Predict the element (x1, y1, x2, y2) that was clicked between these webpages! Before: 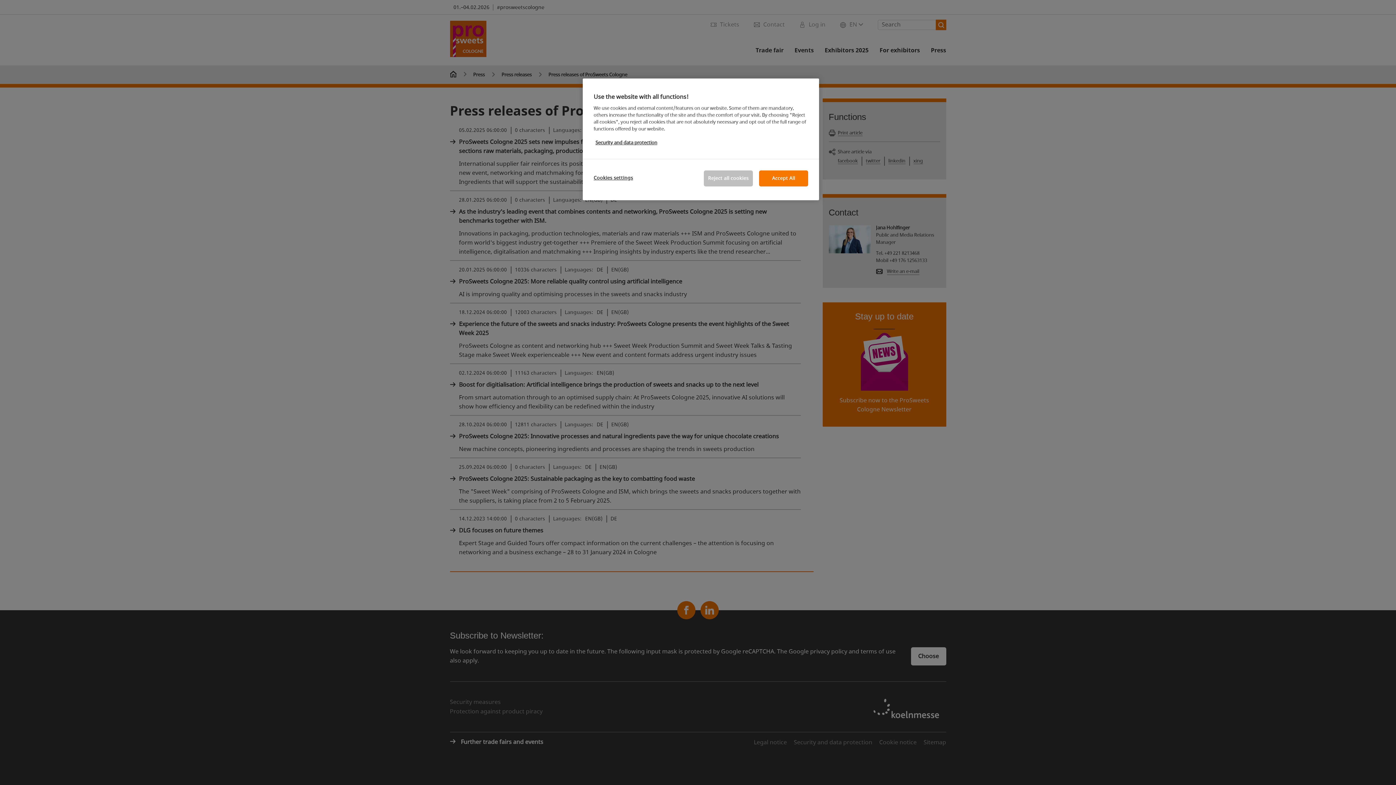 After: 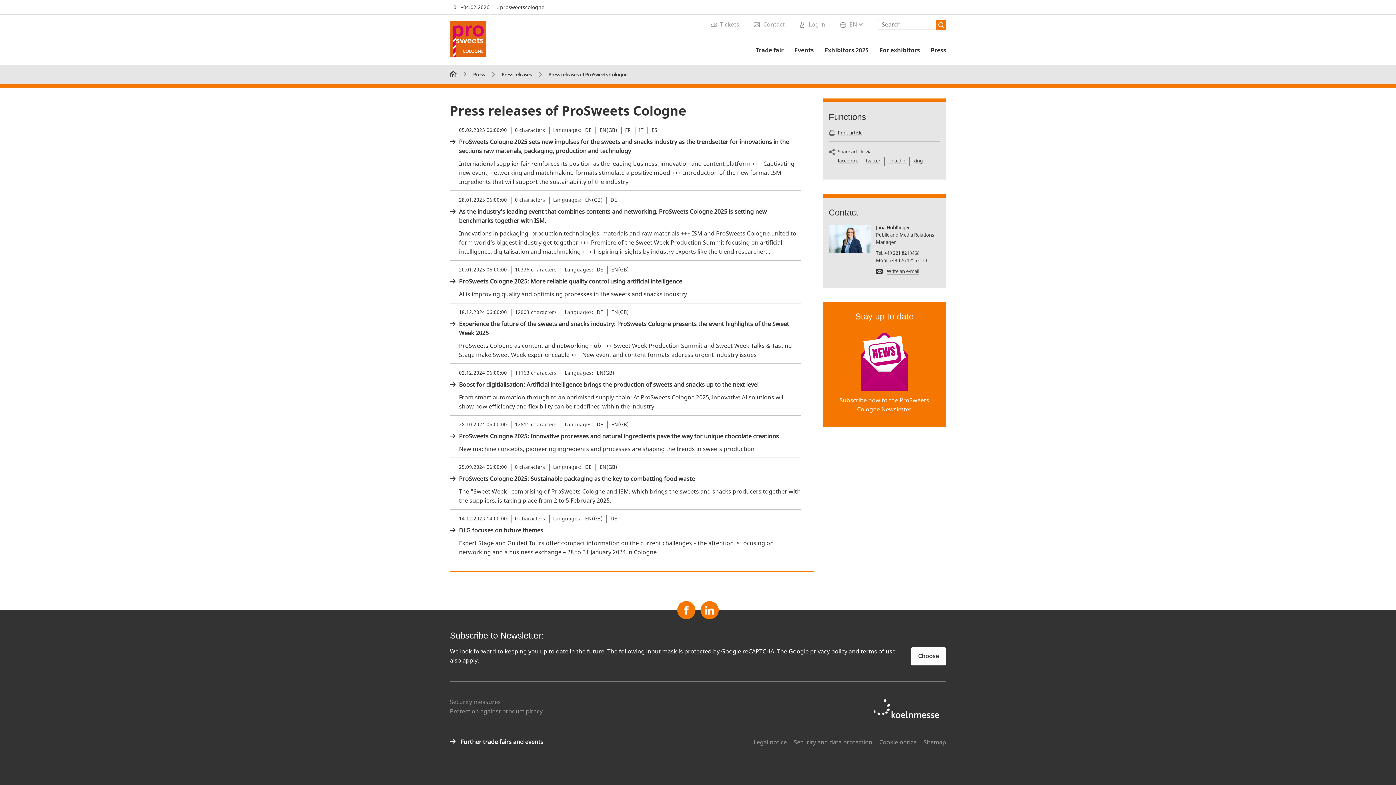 Action: label: Accept All bbox: (759, 170, 808, 186)